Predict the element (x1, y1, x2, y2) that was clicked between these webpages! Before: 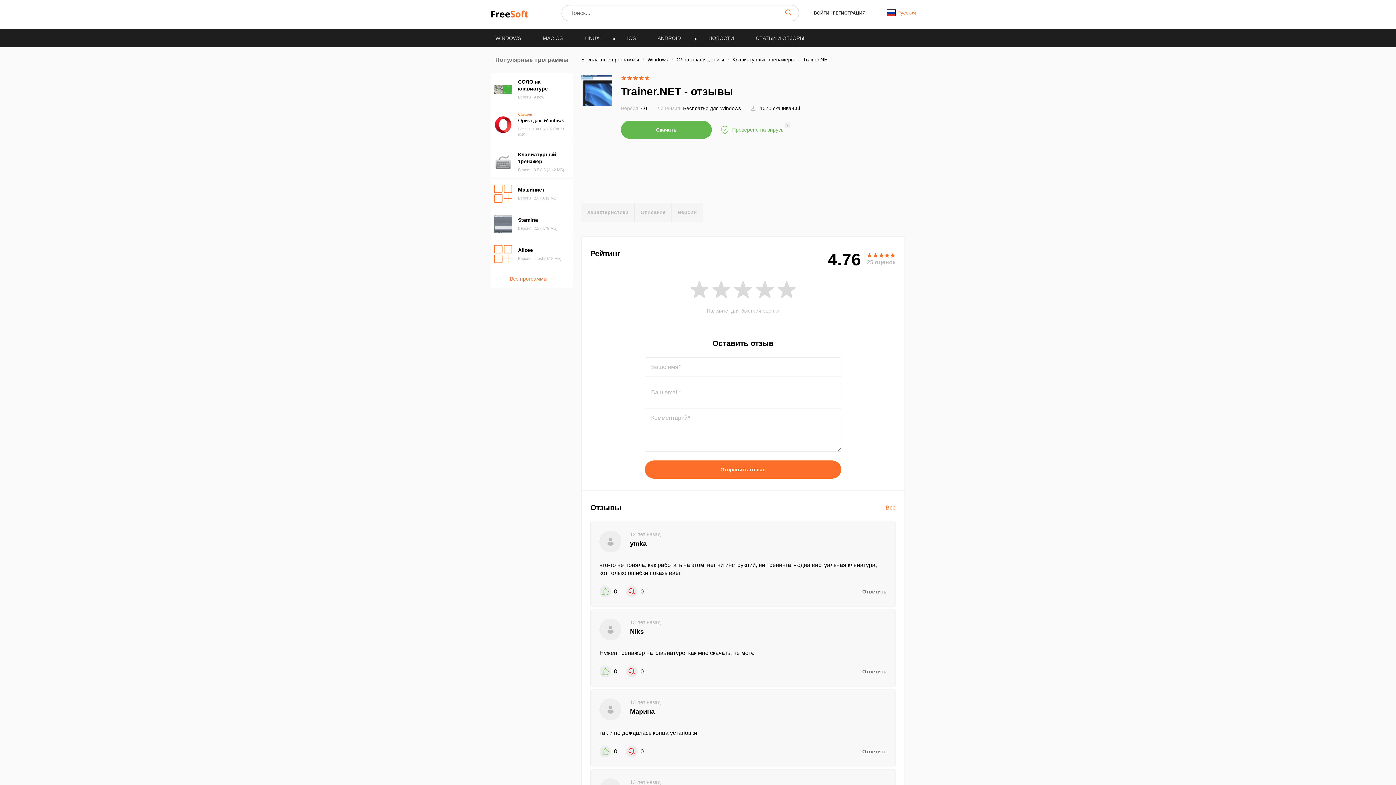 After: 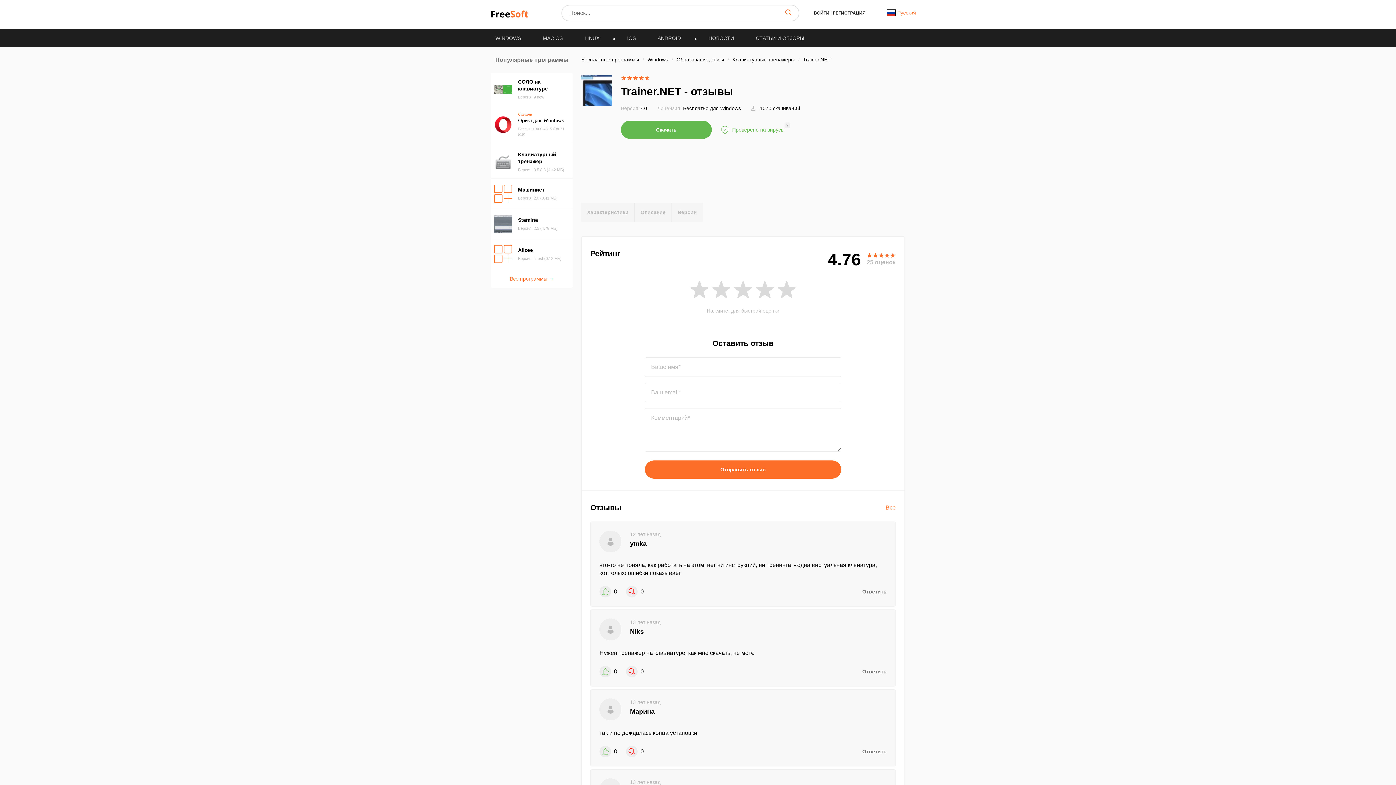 Action: bbox: (599, 666, 611, 677)